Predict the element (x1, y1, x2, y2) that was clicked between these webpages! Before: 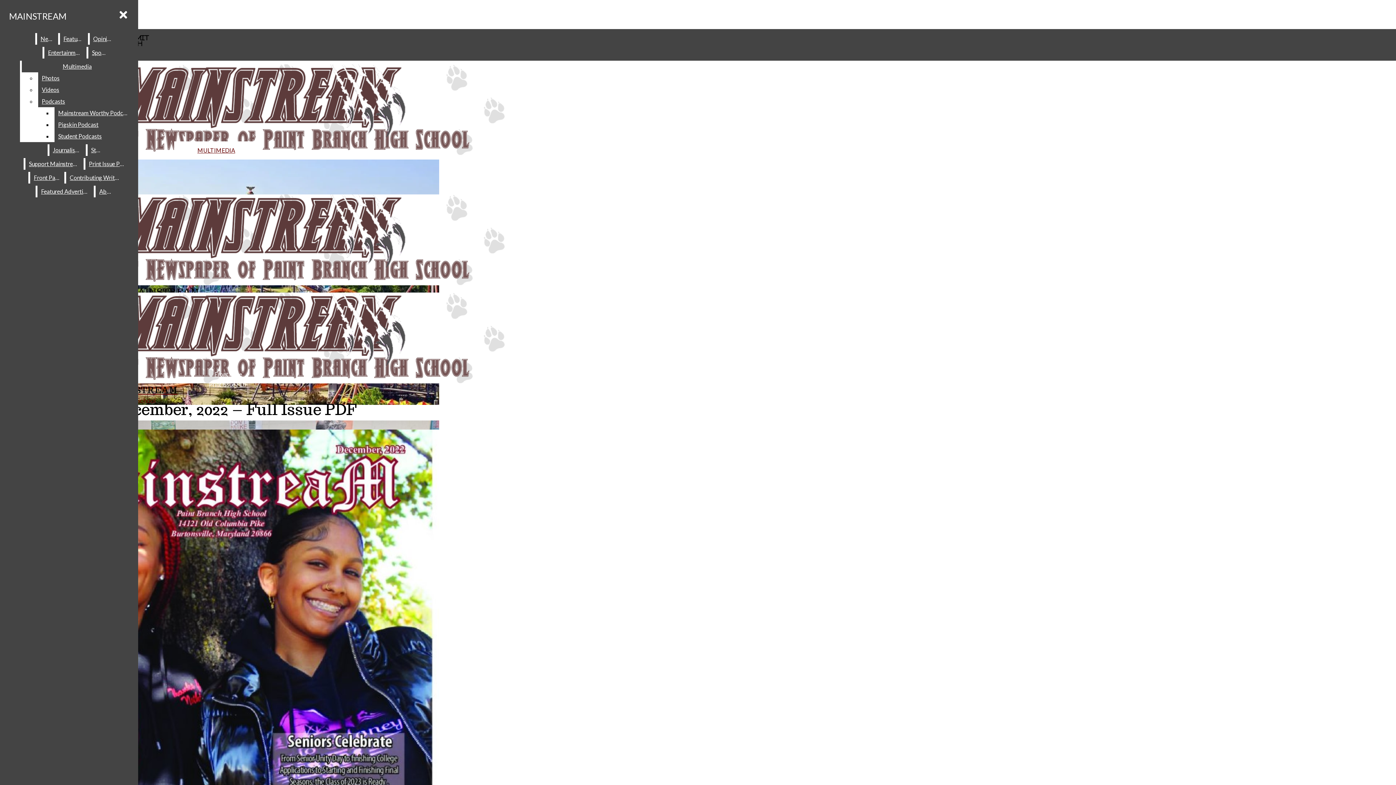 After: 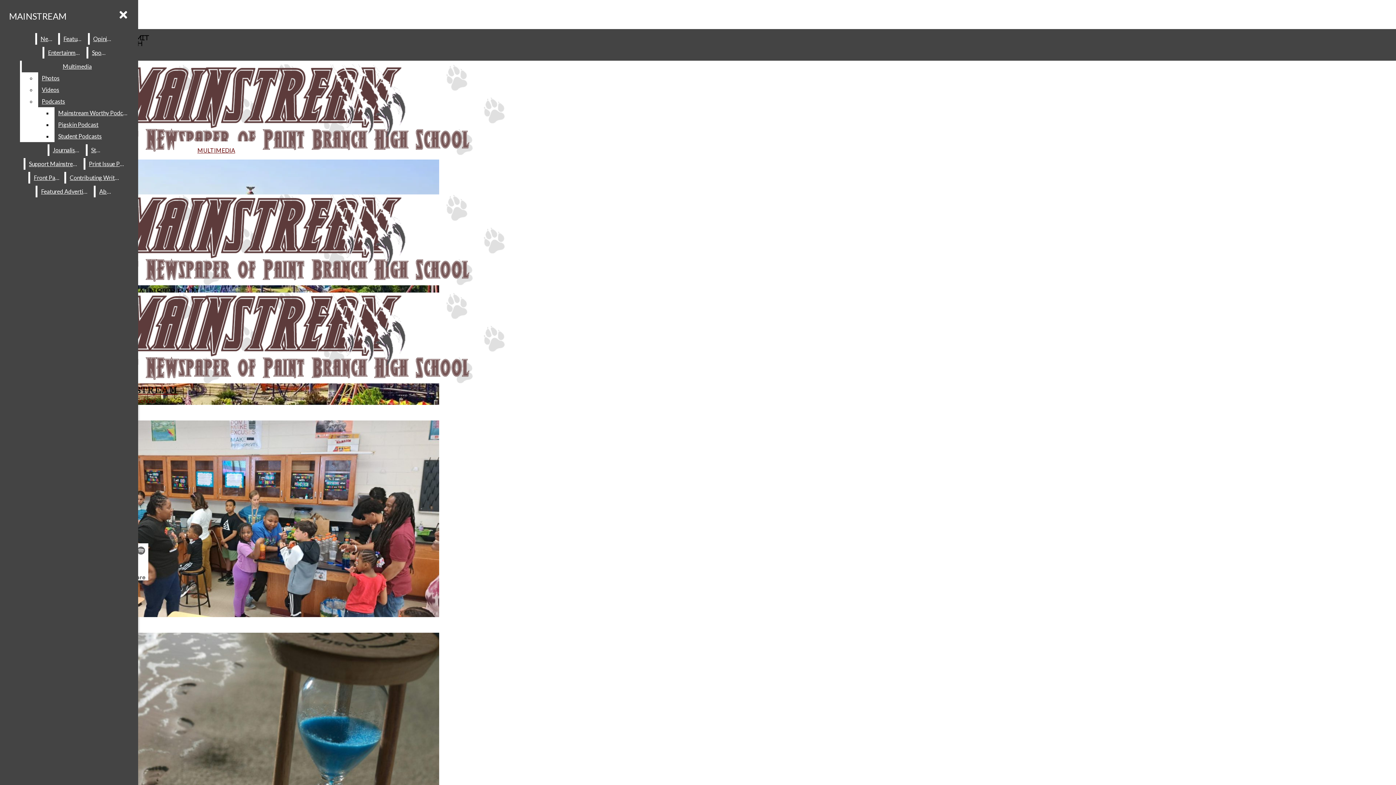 Action: label: MULTIMEDIA bbox: (197, 146, 235, 153)